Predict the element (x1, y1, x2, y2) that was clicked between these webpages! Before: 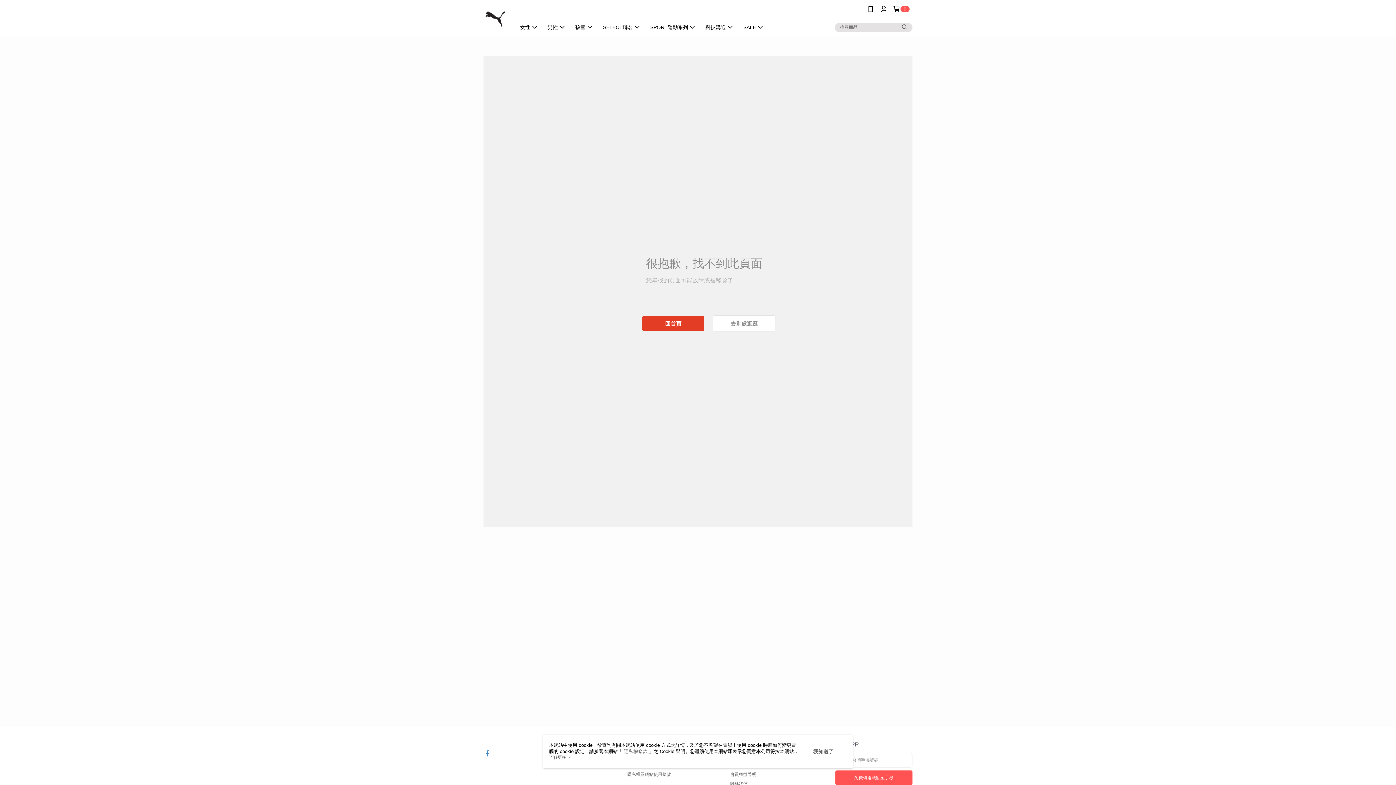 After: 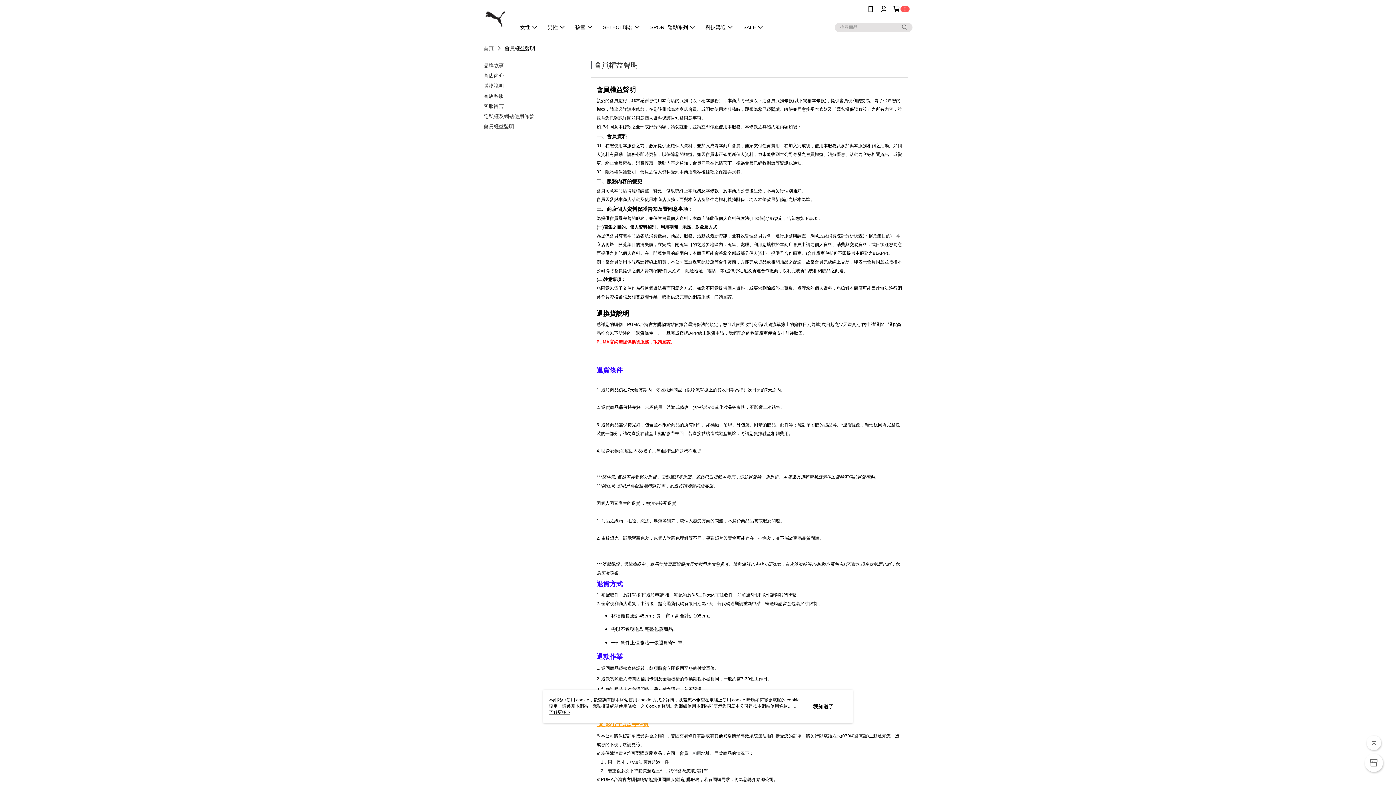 Action: bbox: (730, 772, 756, 777) label: 會員權益聲明